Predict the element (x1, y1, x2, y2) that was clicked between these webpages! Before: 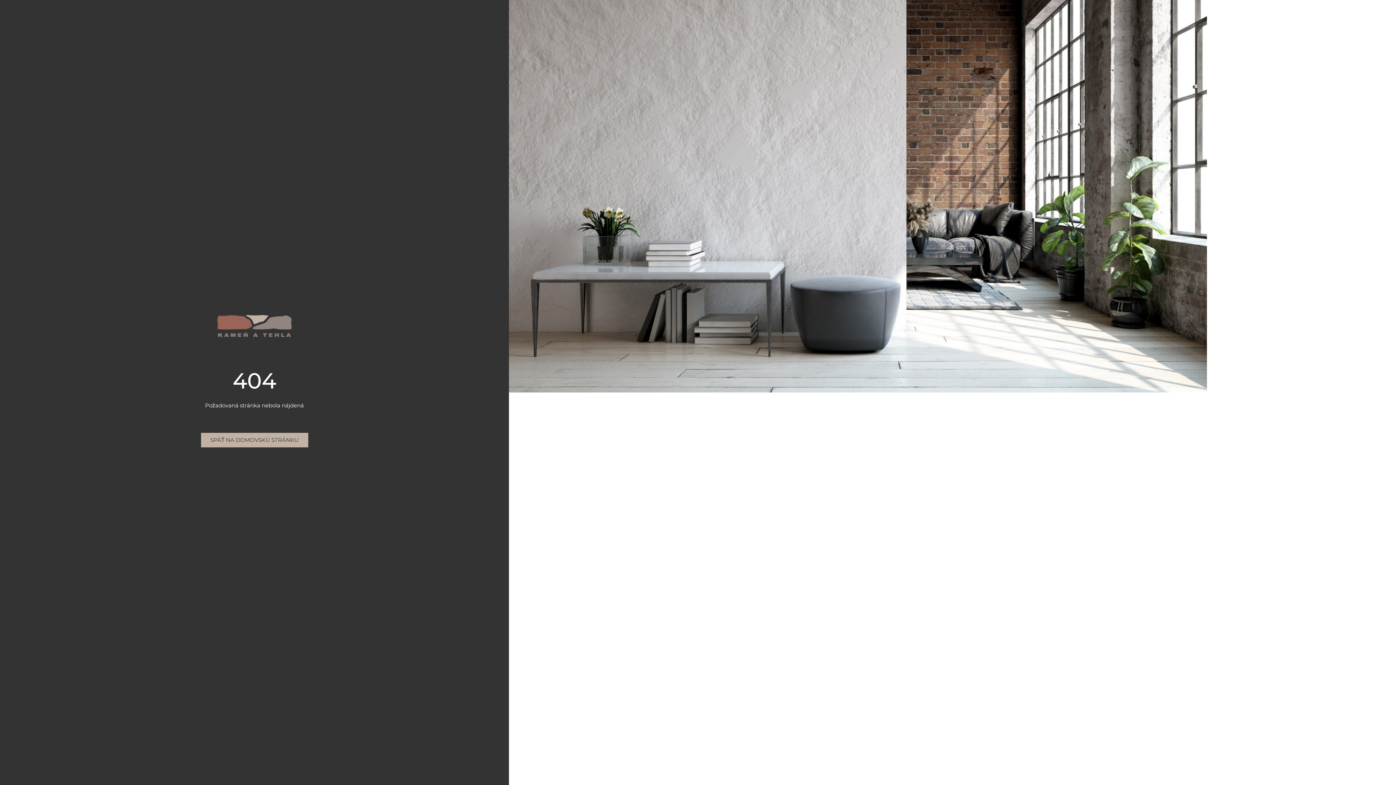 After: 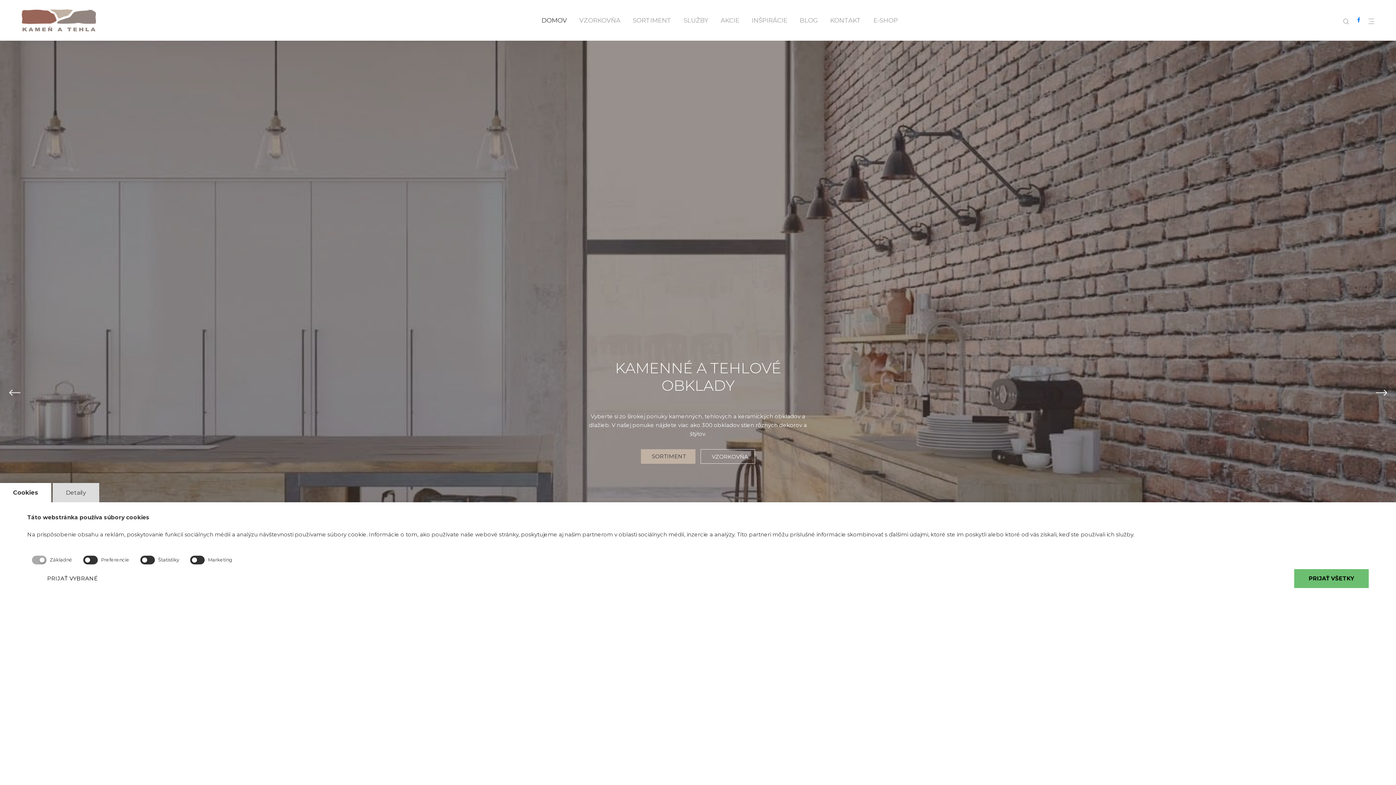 Action: bbox: (217, 321, 291, 328)